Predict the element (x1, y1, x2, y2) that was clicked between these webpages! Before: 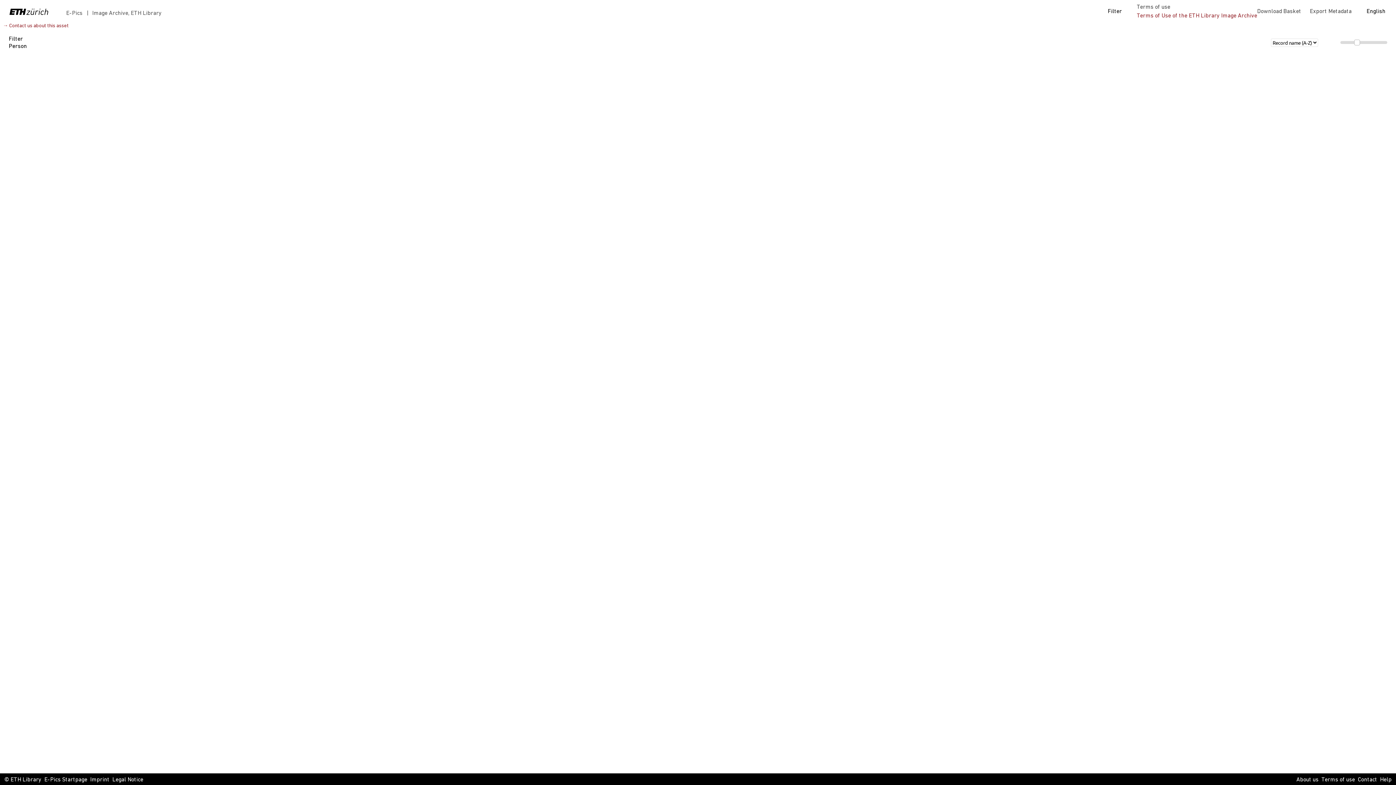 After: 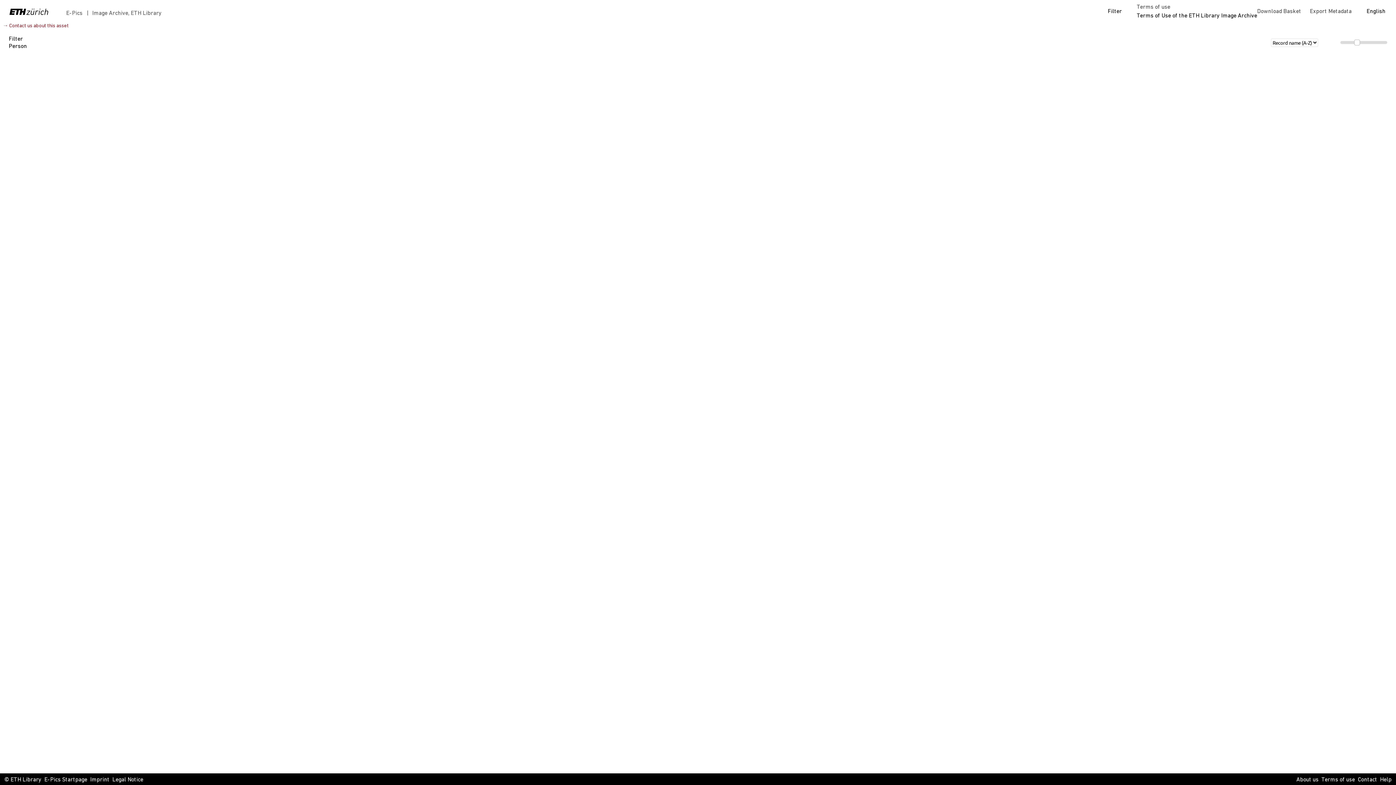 Action: label: Terms of Use of the ETH Library Image Archive bbox: (1137, 13, 1257, 18)